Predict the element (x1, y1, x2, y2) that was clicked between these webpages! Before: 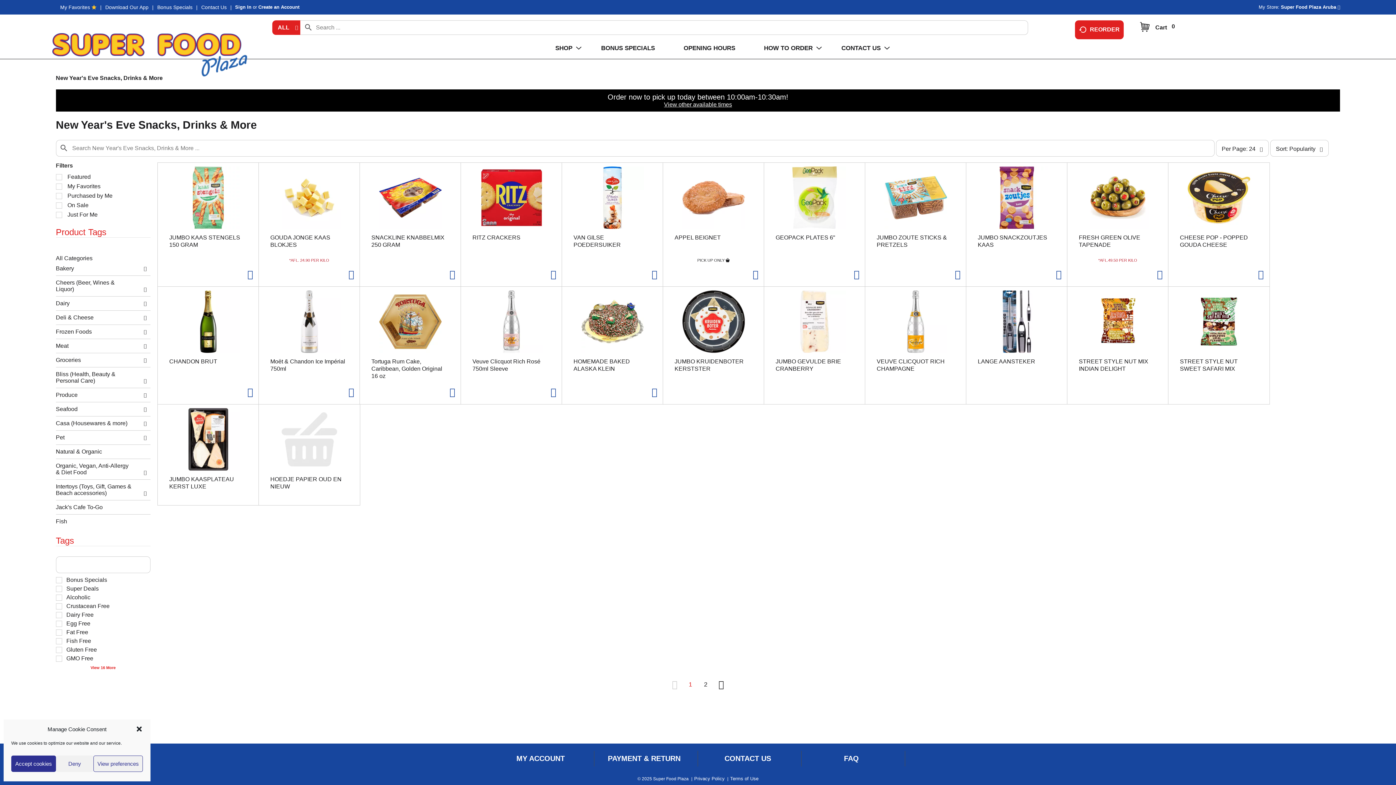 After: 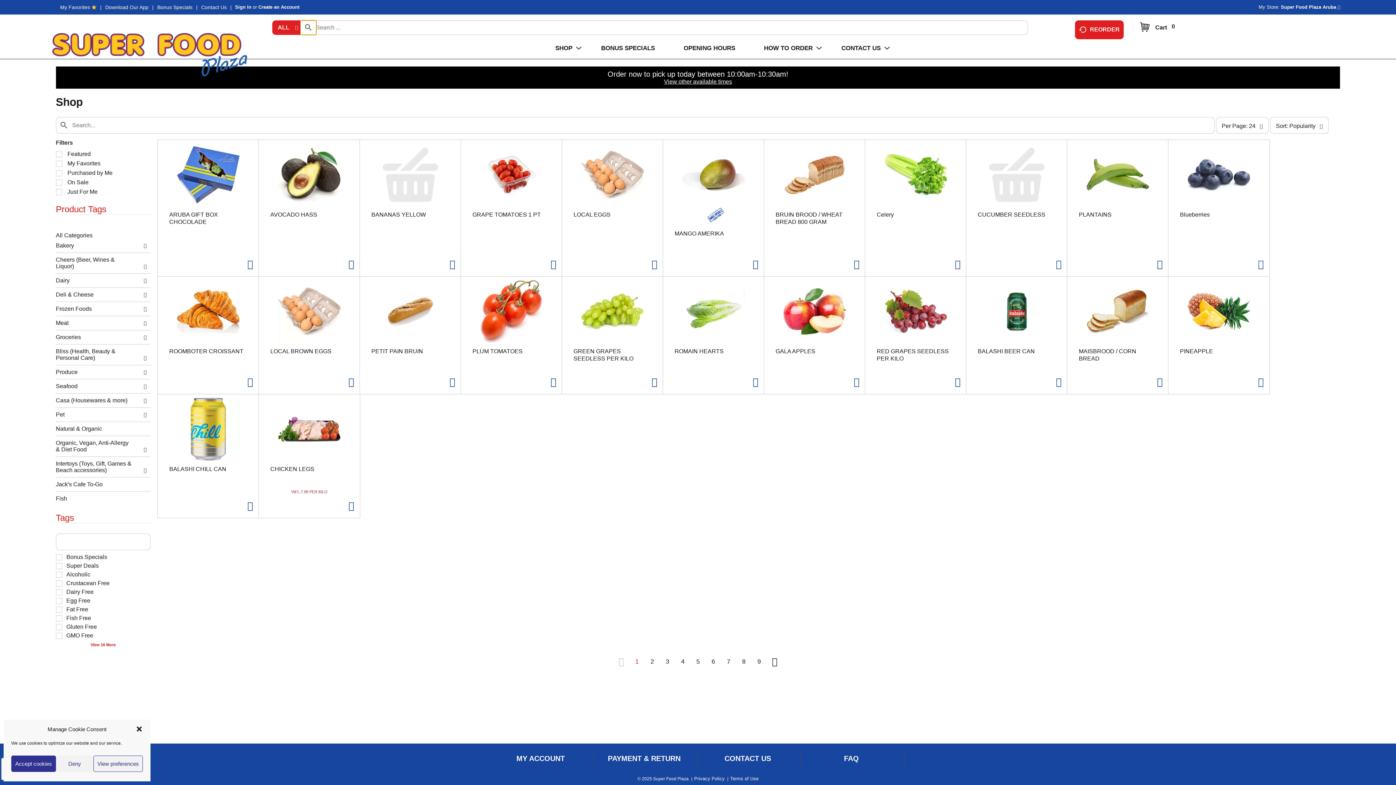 Action: label: search our catalog bbox: (300, 20, 316, 34)